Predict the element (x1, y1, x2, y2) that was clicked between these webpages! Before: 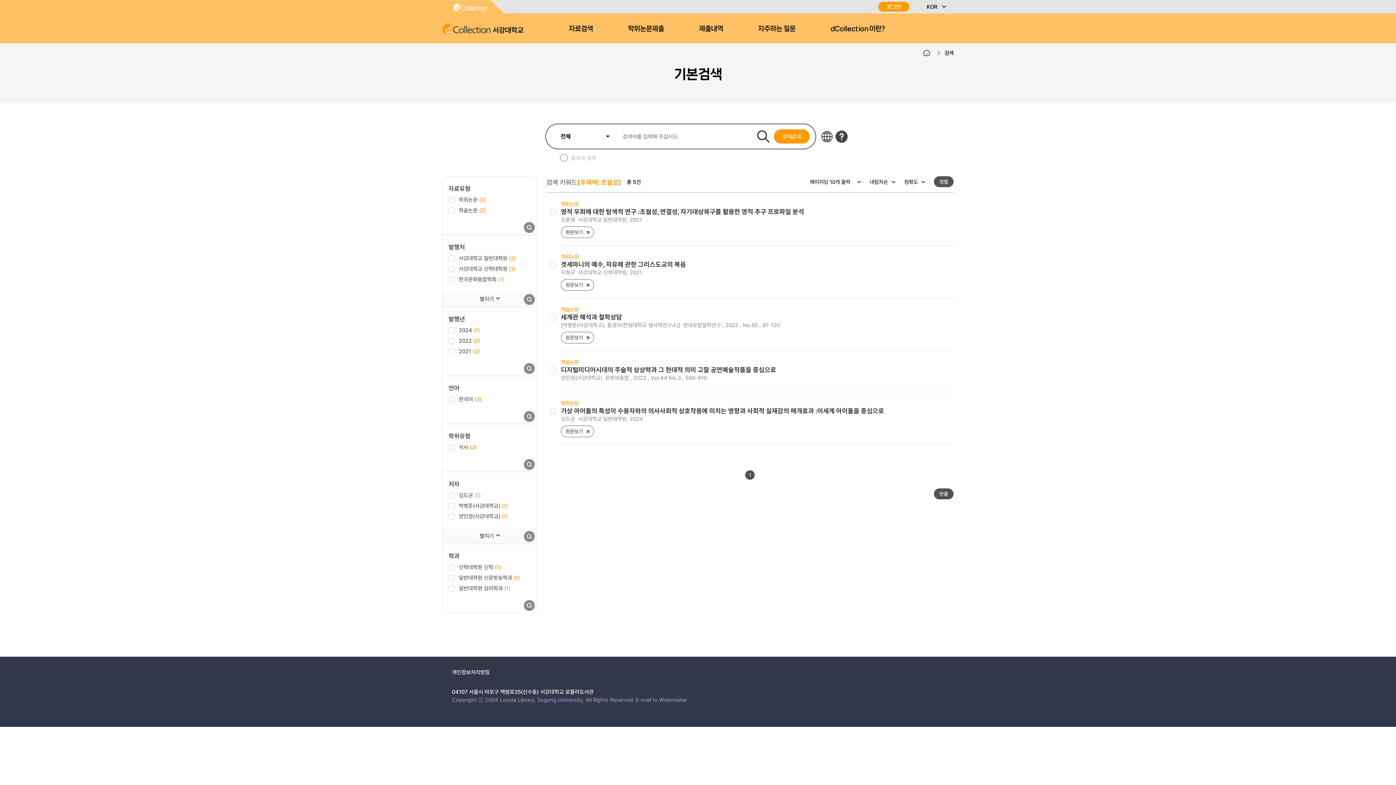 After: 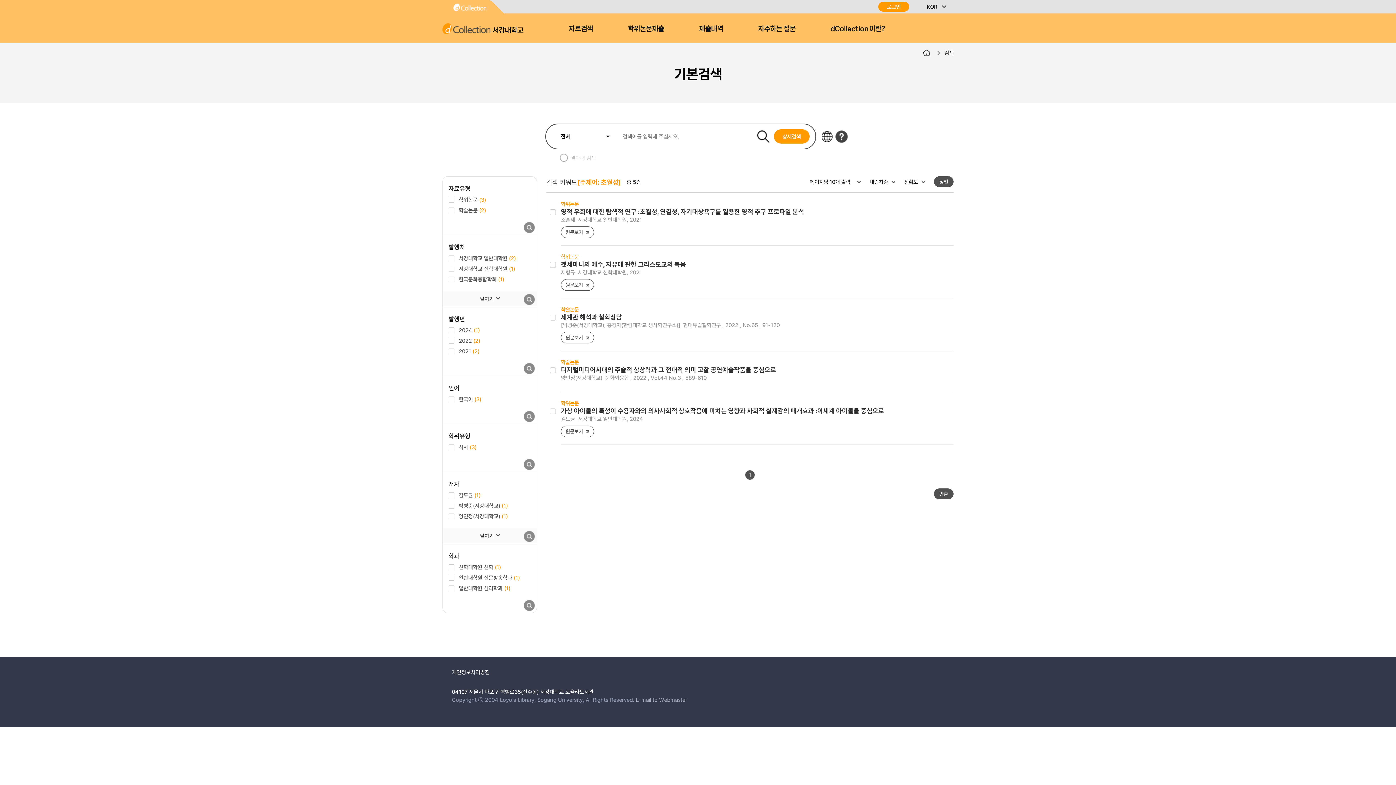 Action: label: 반출 bbox: (934, 488, 953, 499)